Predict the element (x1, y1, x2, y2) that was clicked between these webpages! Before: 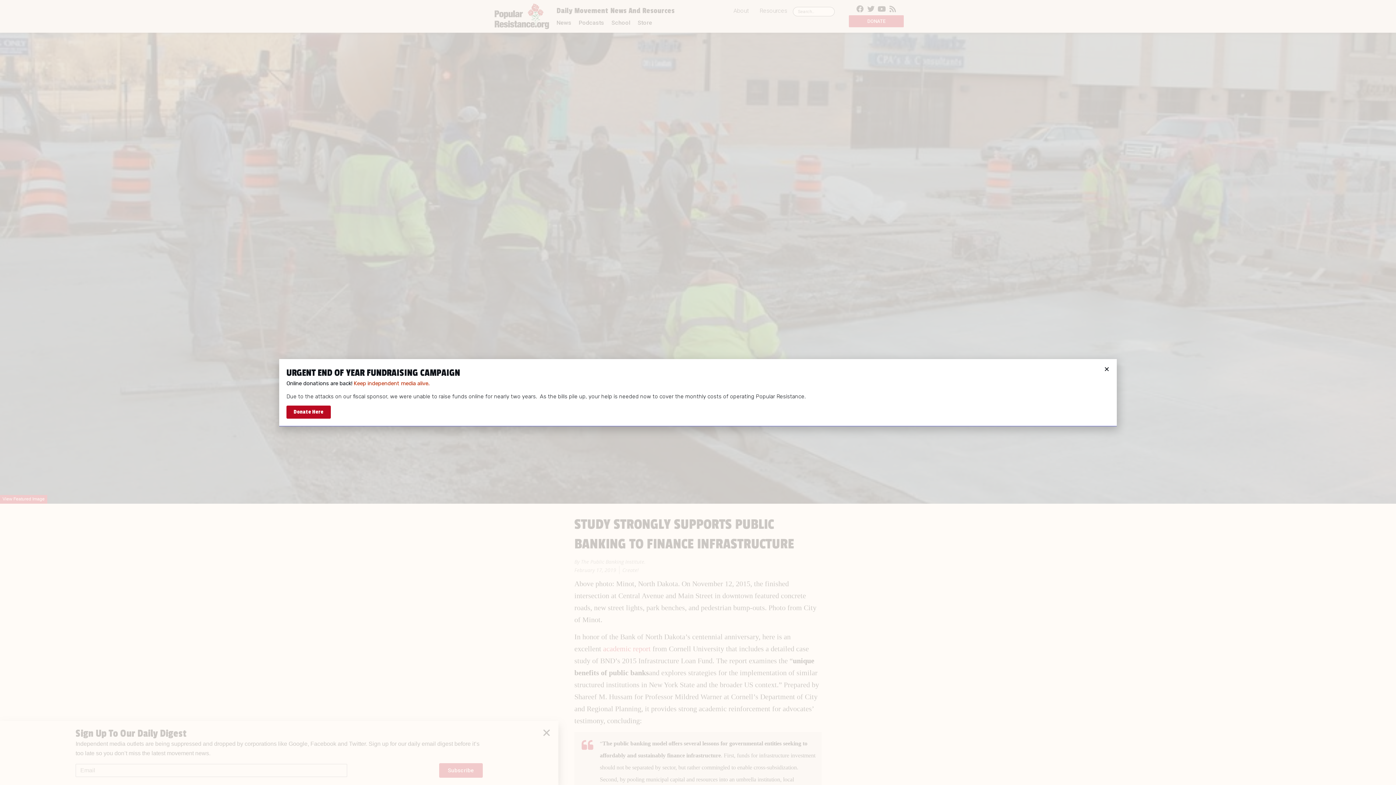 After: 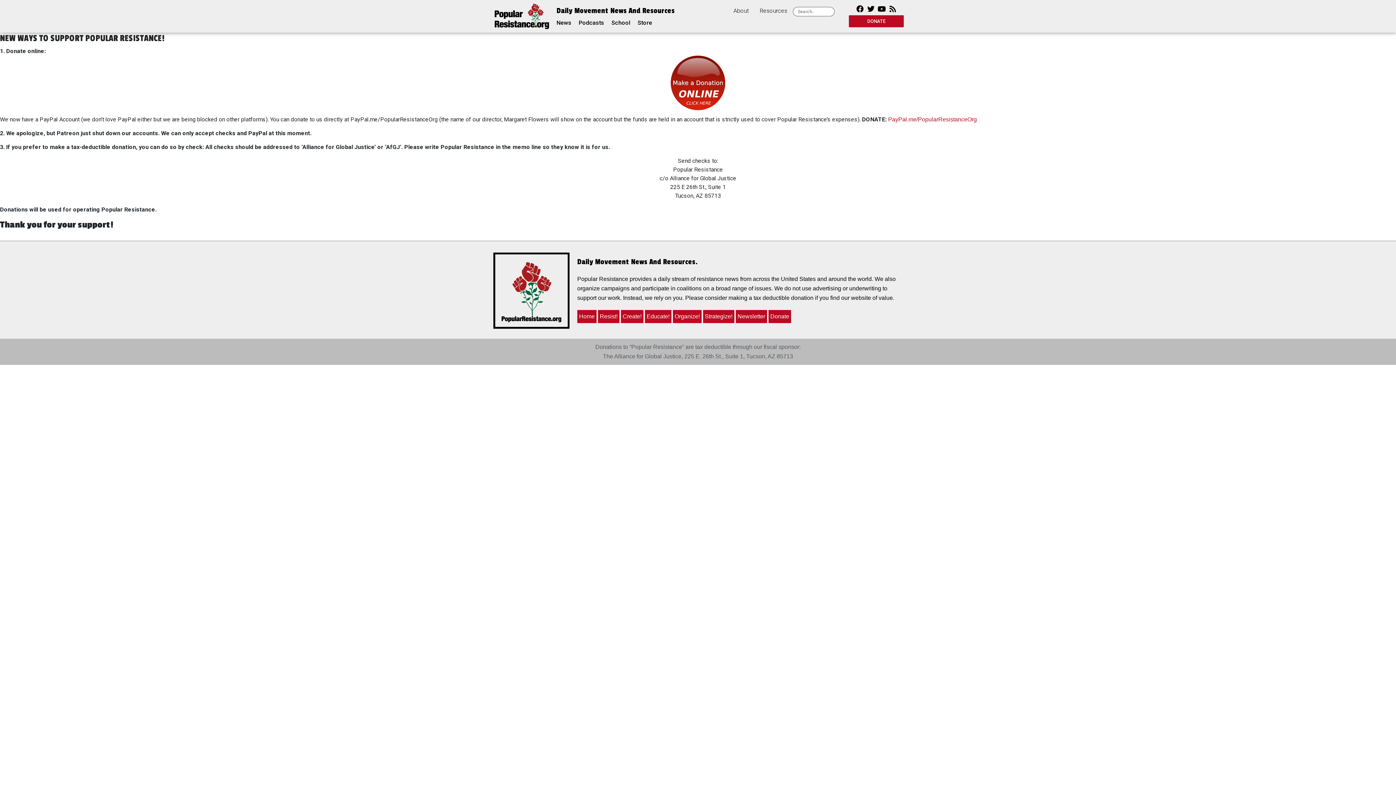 Action: bbox: (286, 405, 330, 418) label: Donate Here